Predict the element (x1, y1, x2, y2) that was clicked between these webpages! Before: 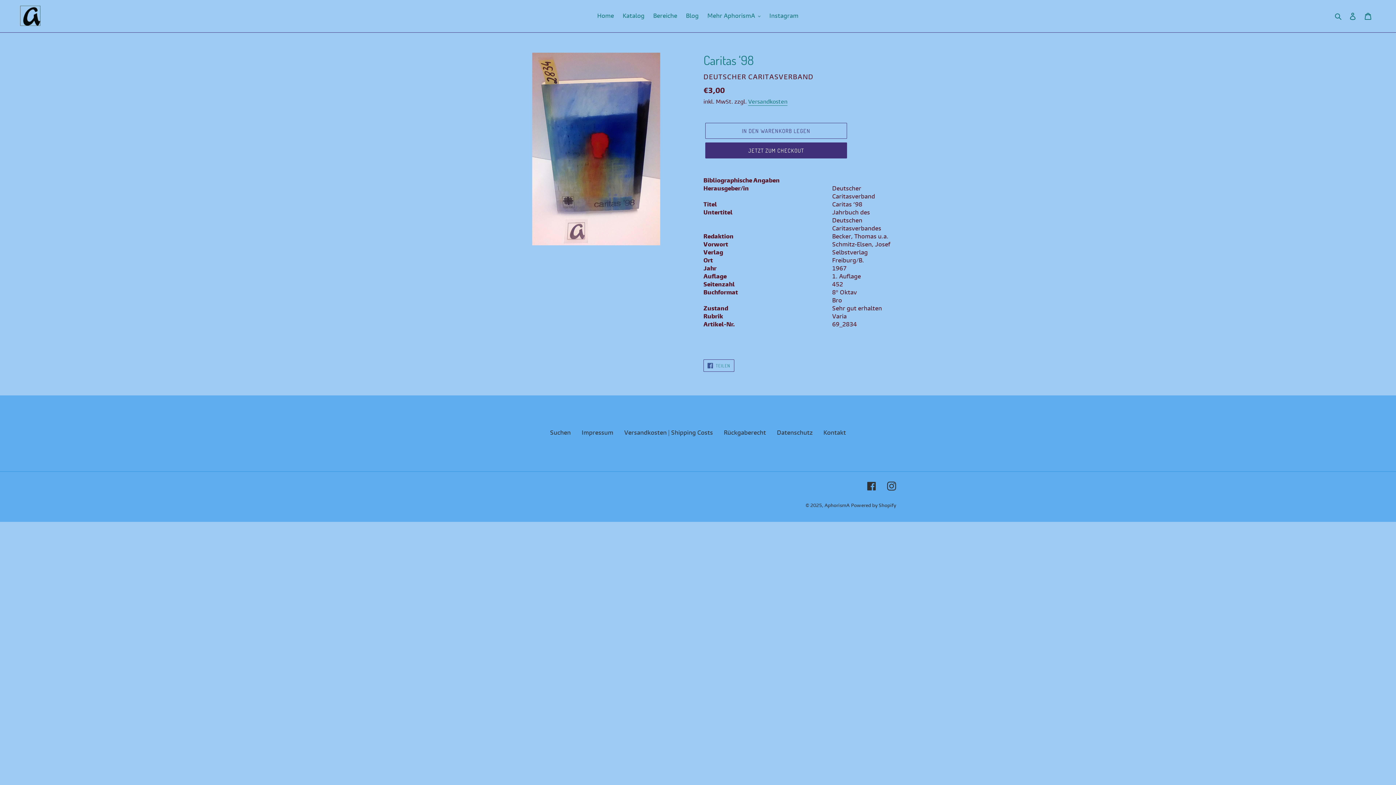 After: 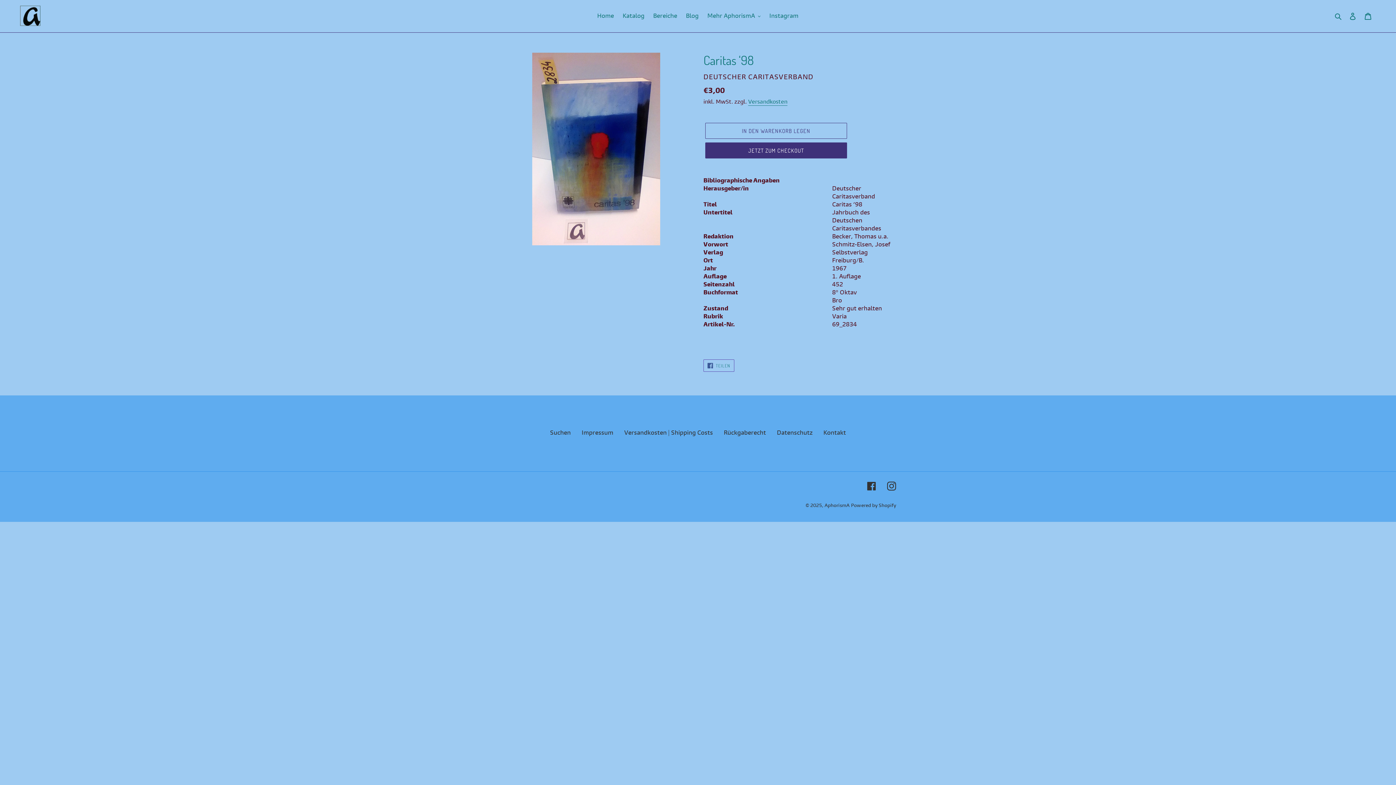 Action: label:  TEILEN
AUF FACEBOOK TEILEN bbox: (703, 359, 734, 372)